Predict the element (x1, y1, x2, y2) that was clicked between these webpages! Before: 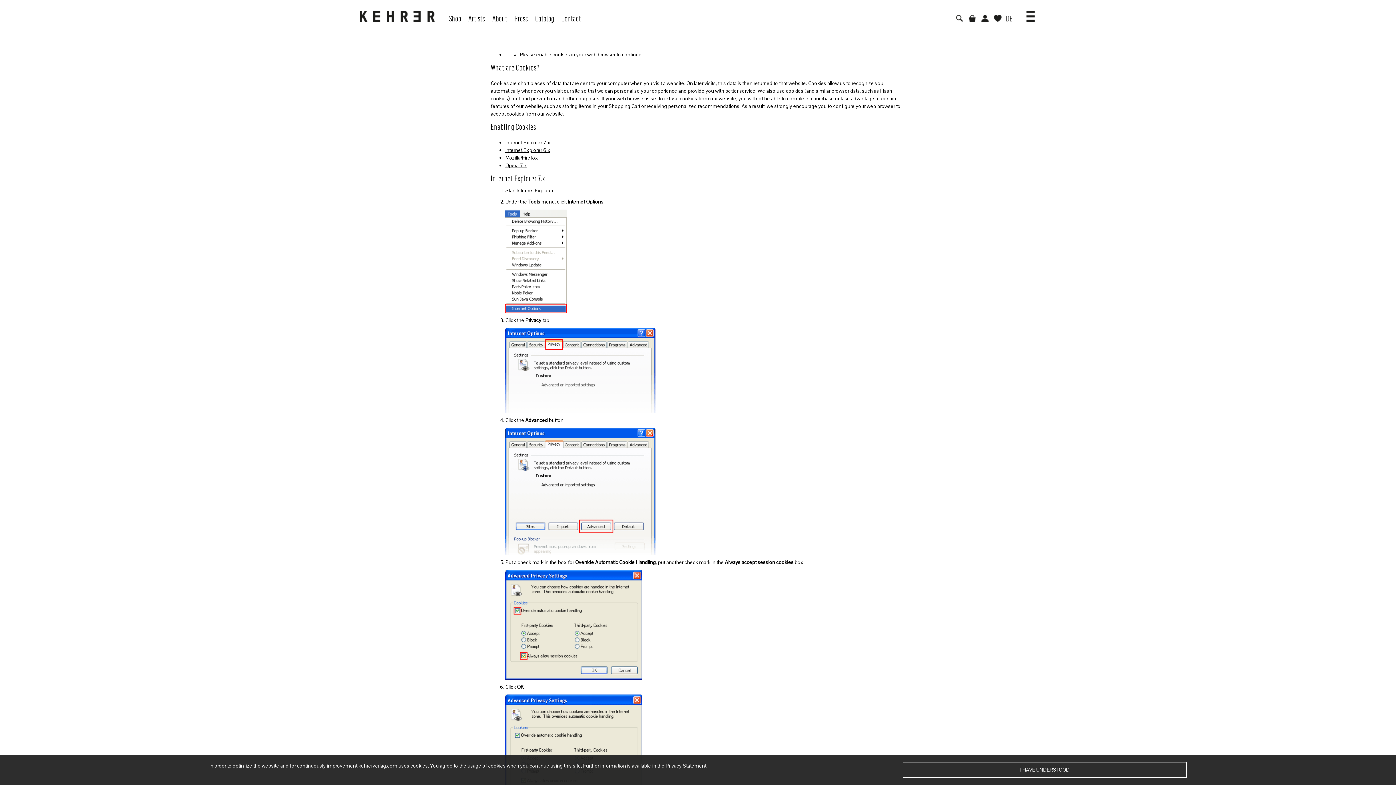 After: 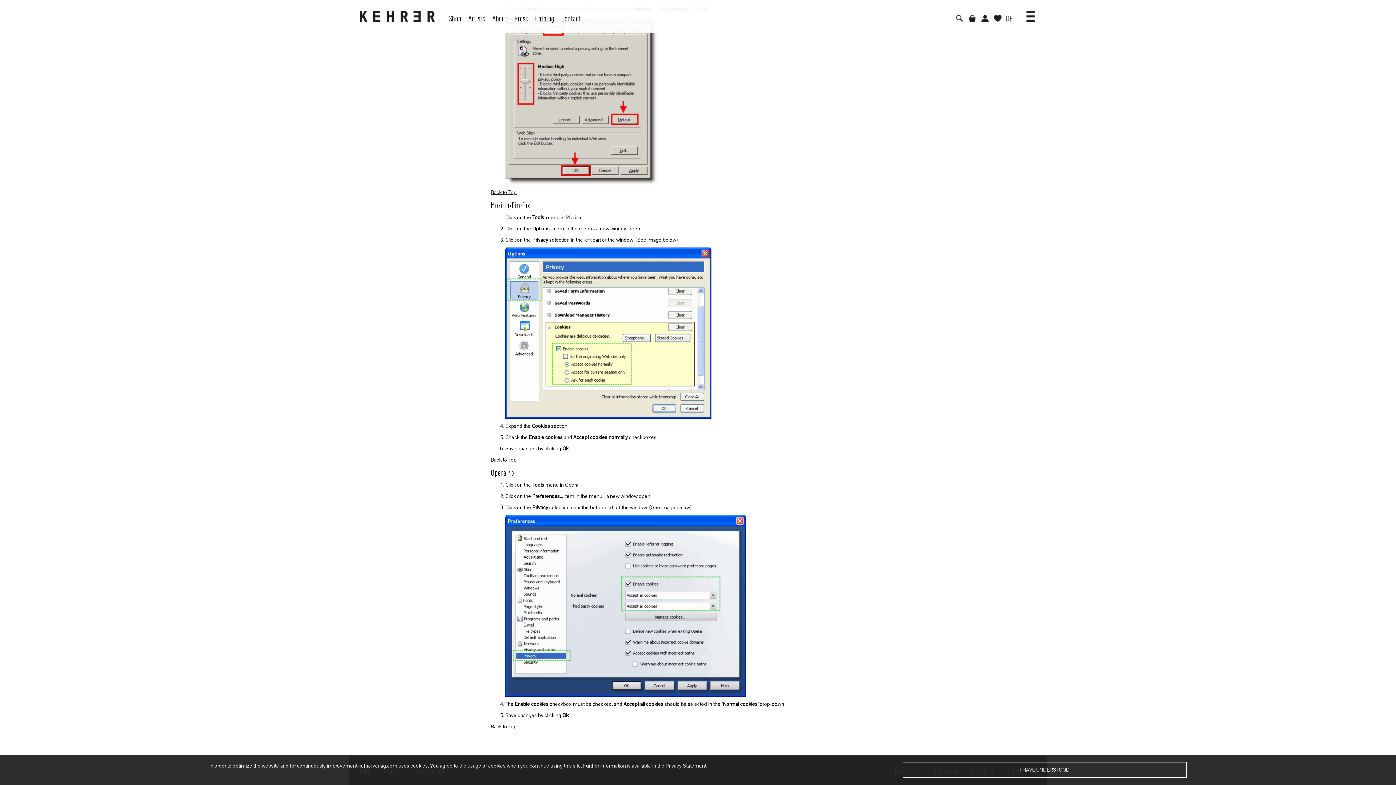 Action: label: Mozilla/Firefox bbox: (505, 154, 538, 161)